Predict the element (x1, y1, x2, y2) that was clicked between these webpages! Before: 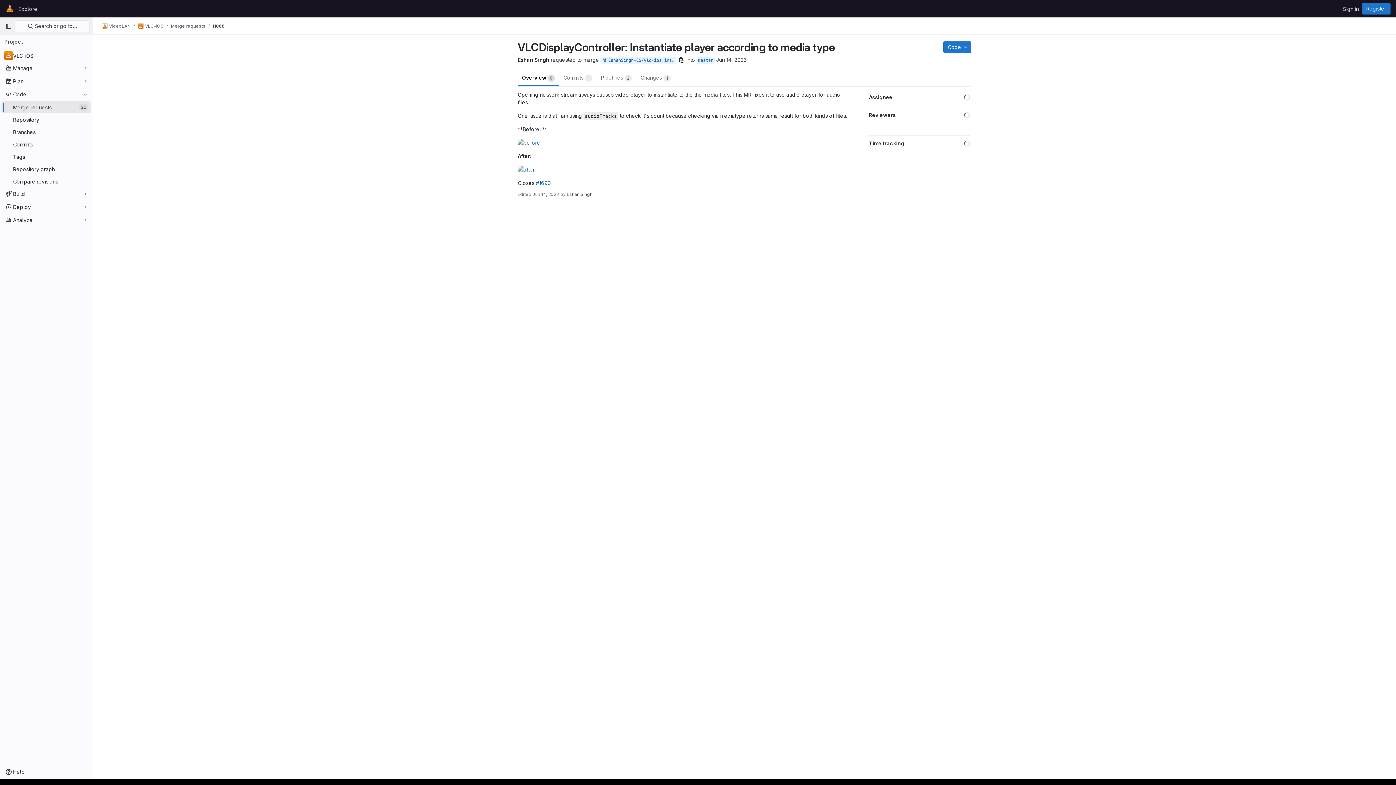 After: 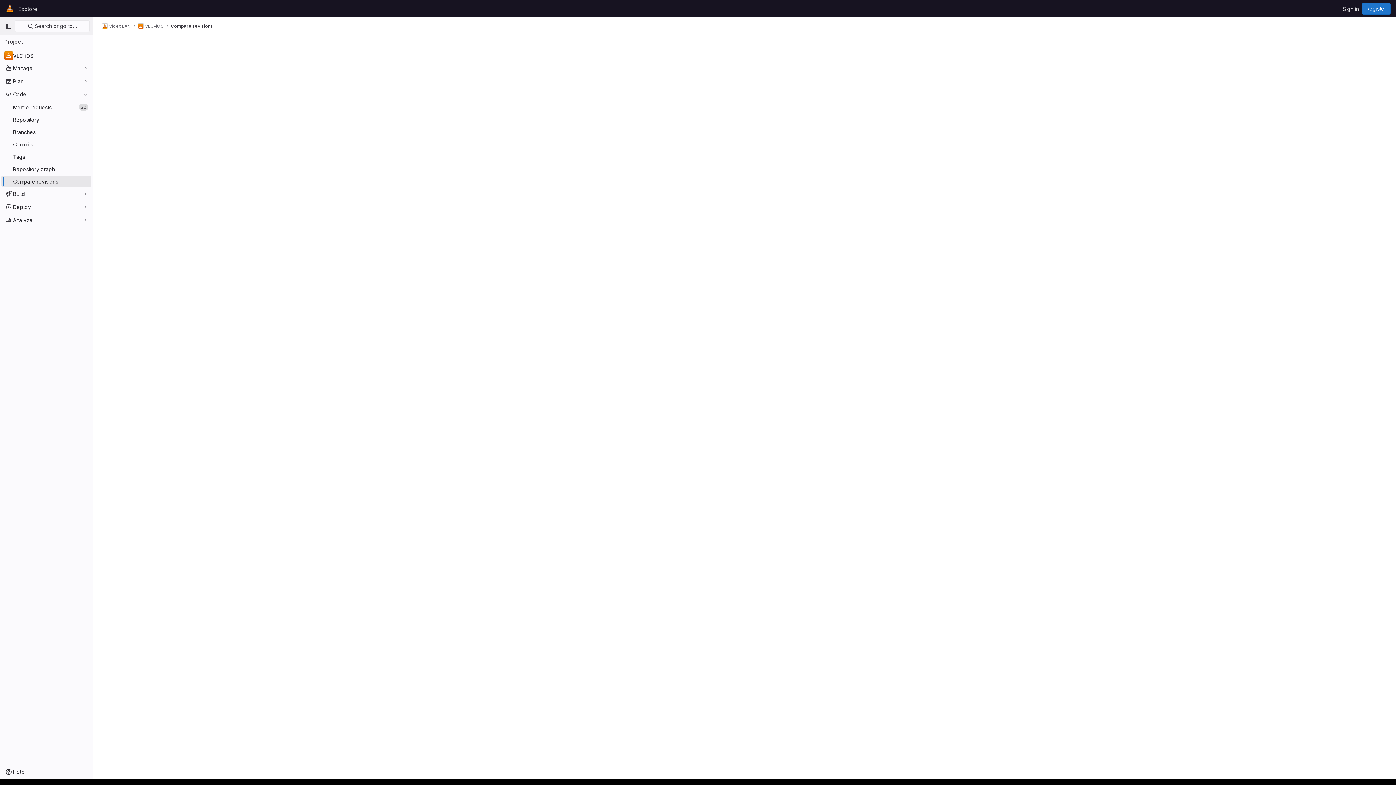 Action: label: Compare revisions bbox: (1, 175, 91, 187)